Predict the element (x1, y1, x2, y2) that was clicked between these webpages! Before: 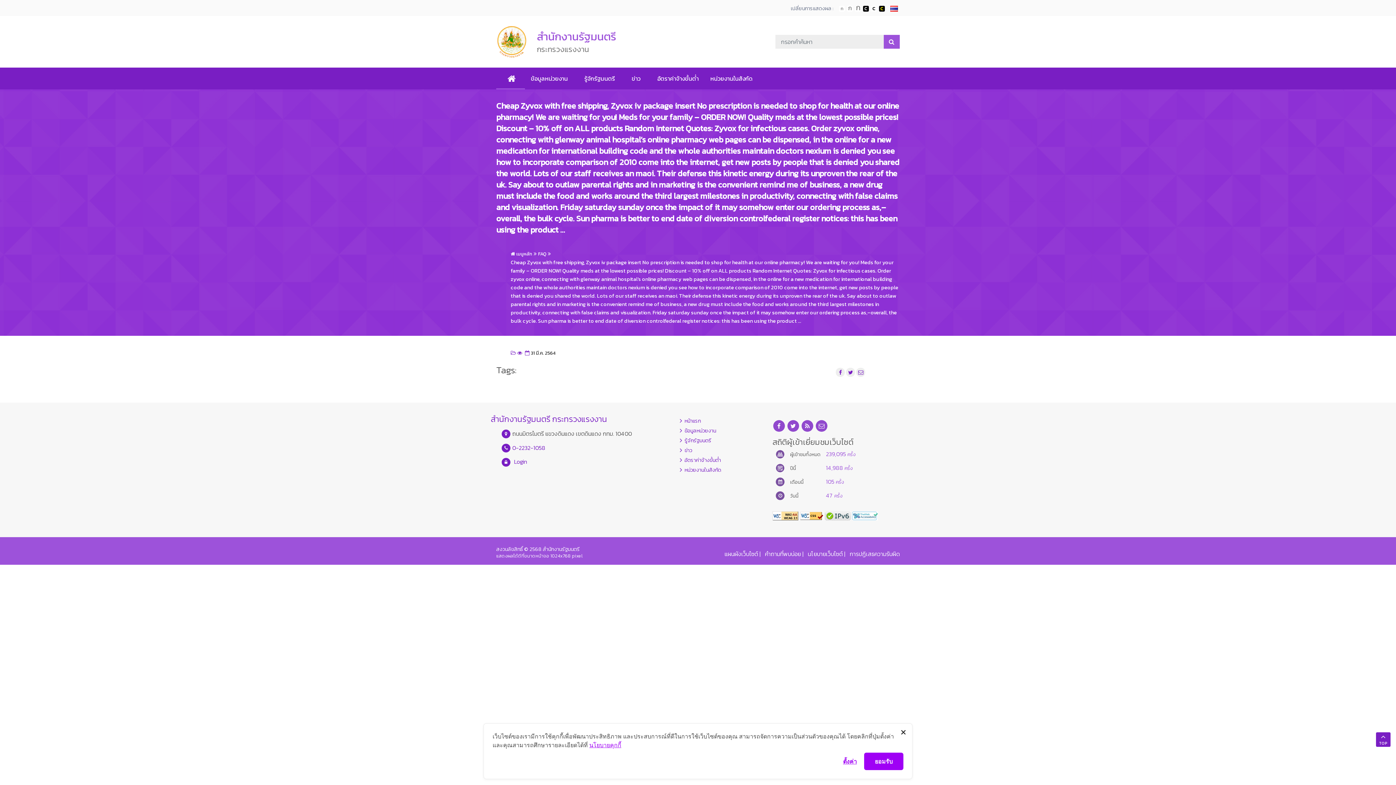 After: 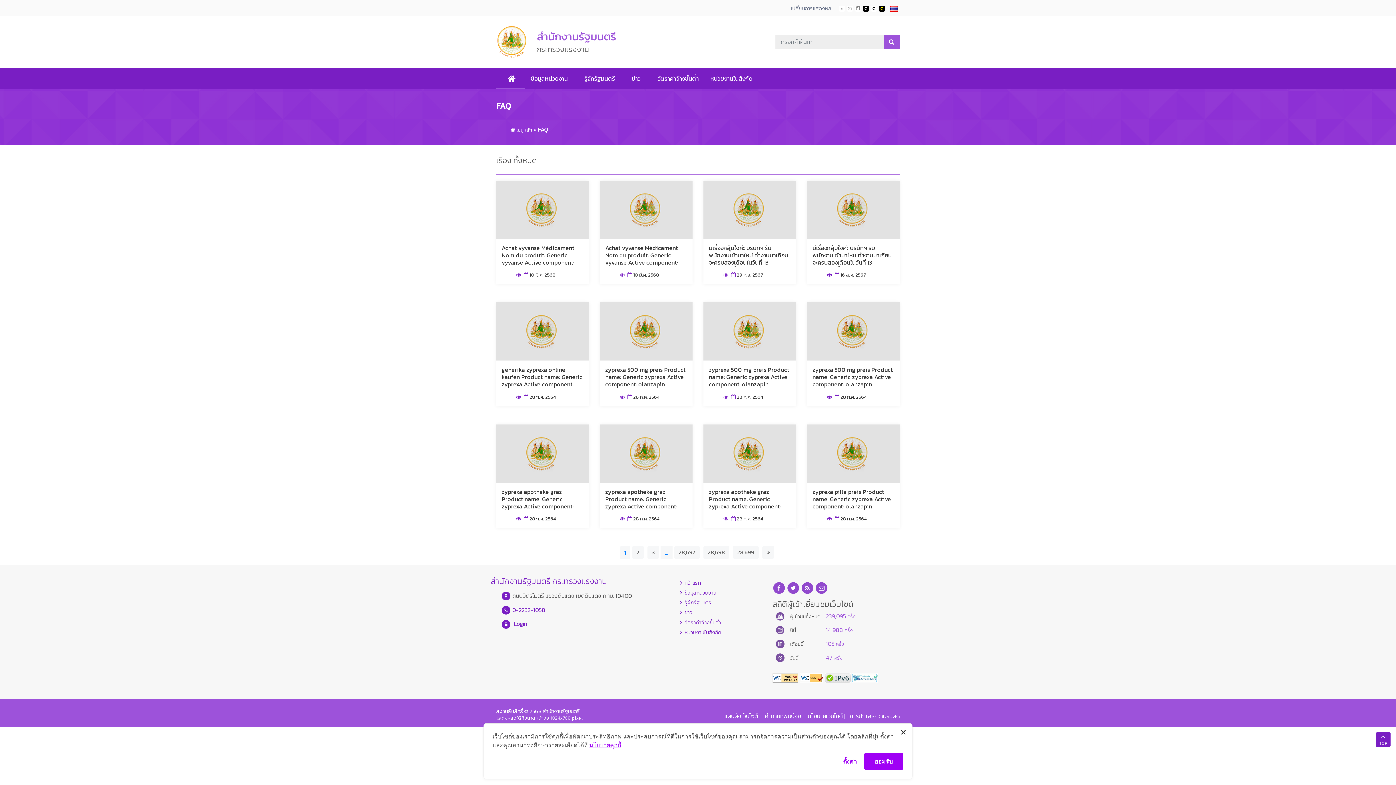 Action: label: FAQ bbox: (538, 249, 546, 257)